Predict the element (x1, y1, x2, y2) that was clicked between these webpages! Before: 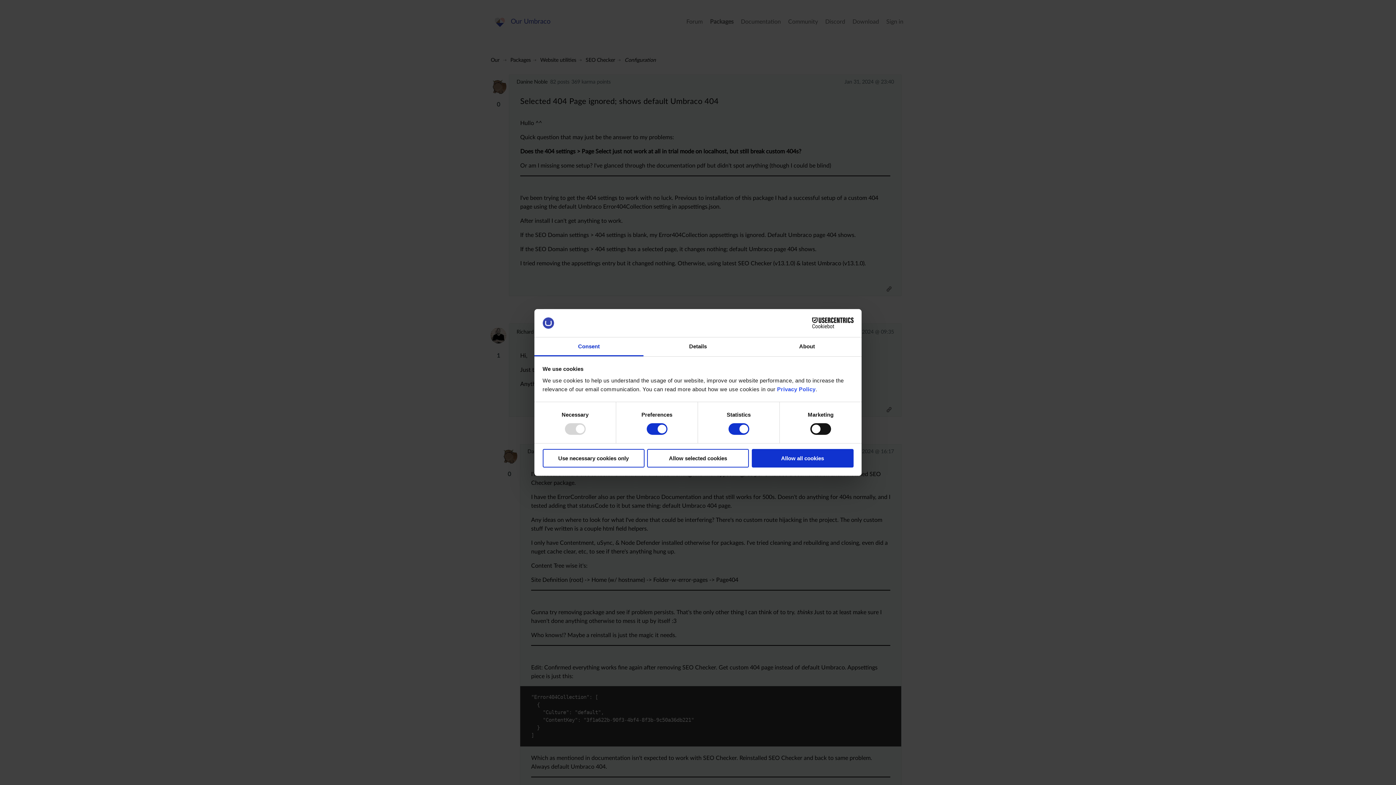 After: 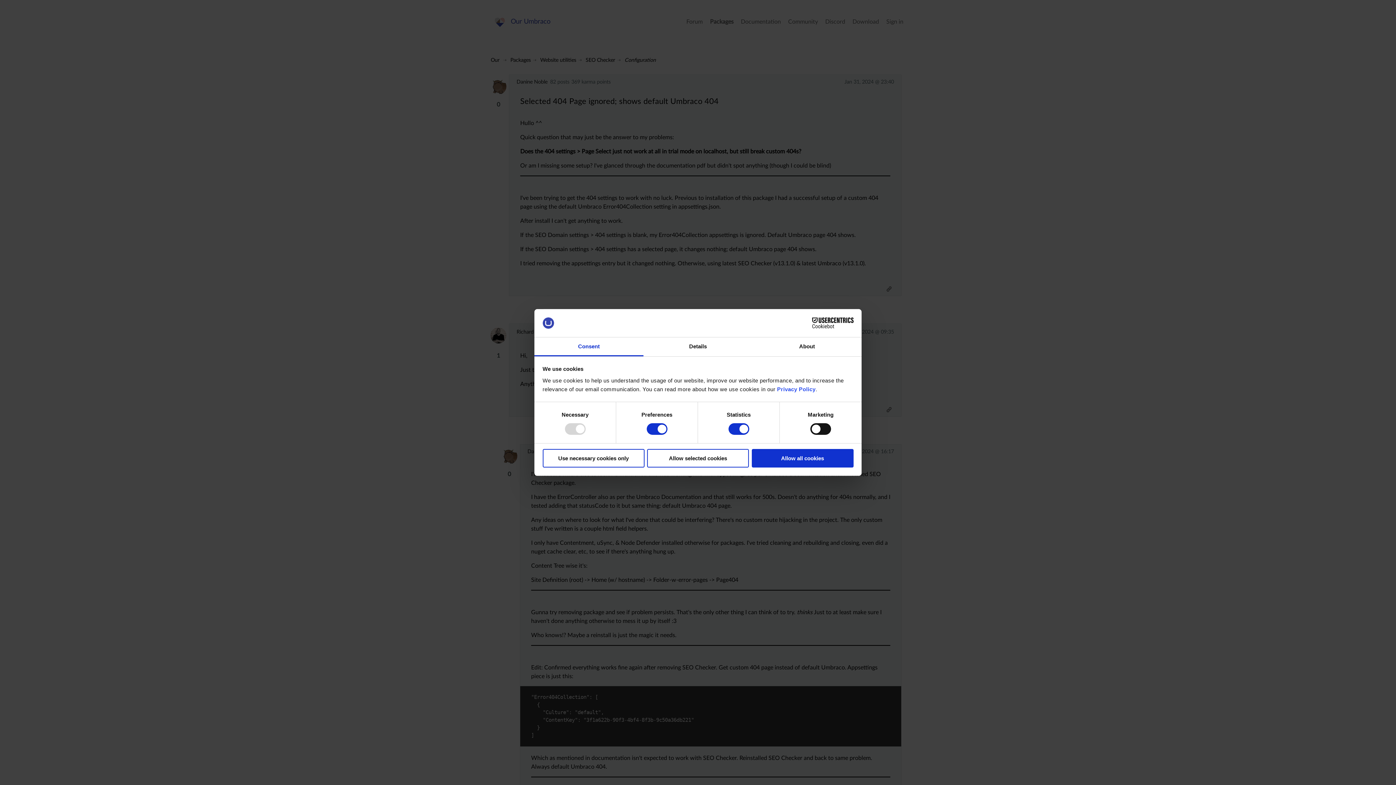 Action: label: Consent bbox: (534, 337, 643, 356)